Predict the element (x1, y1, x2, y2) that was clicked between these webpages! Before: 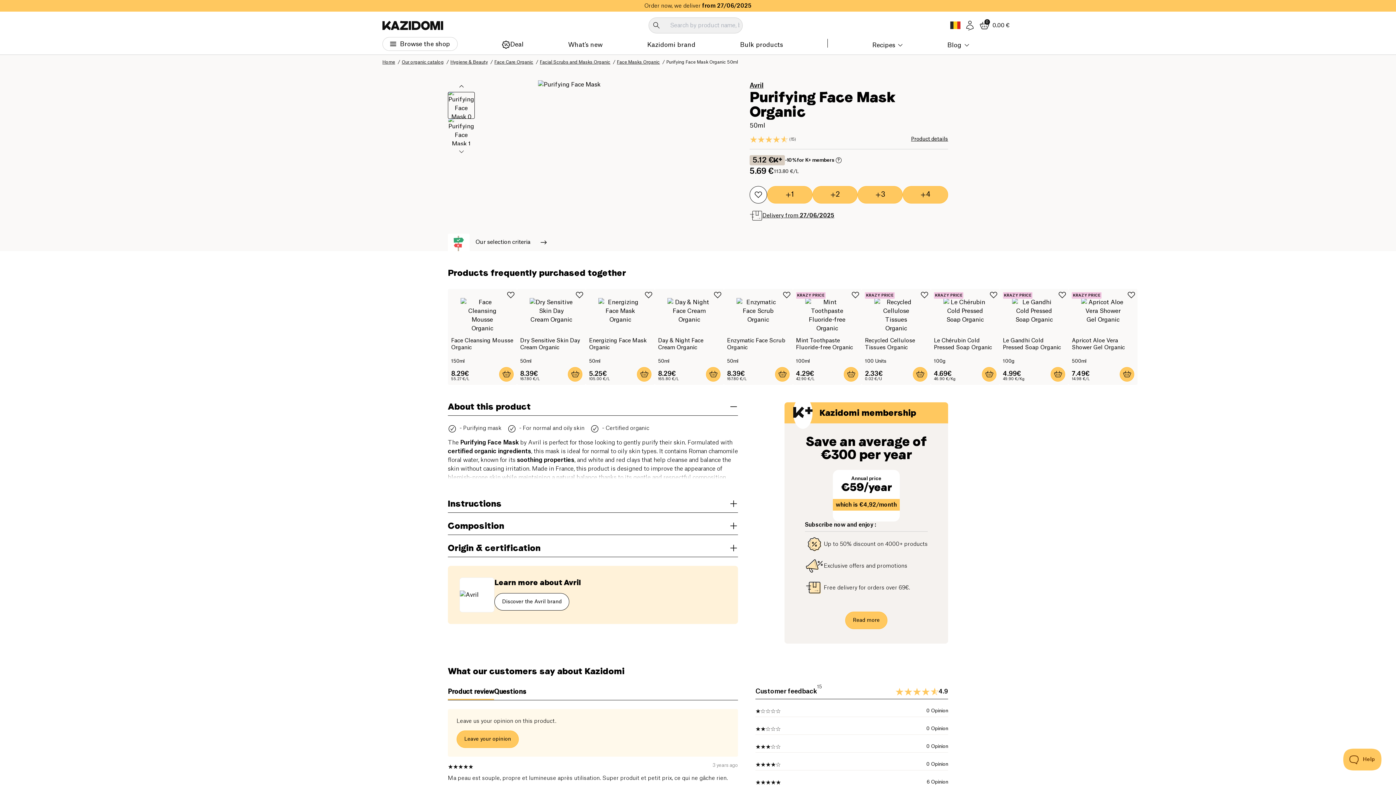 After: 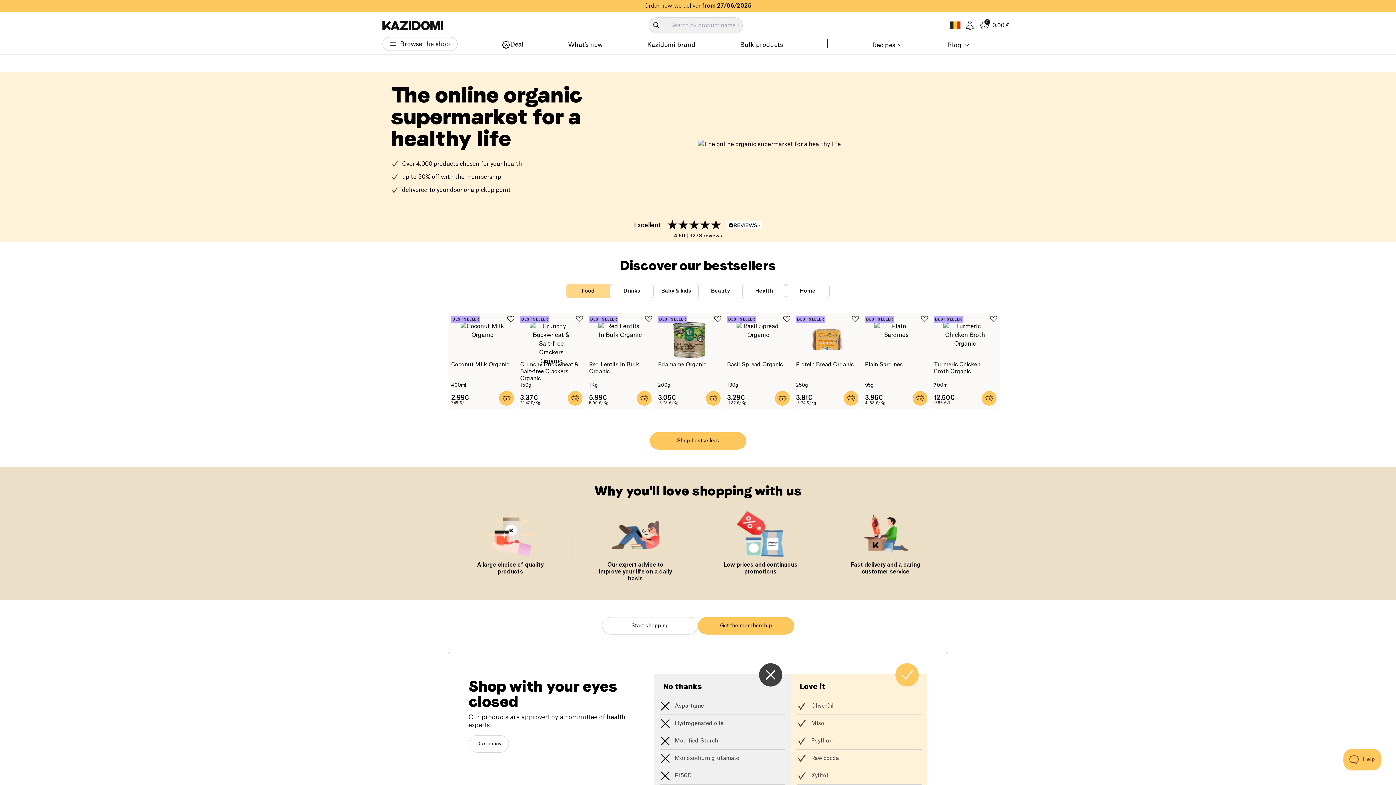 Action: bbox: (382, 20, 443, 30)